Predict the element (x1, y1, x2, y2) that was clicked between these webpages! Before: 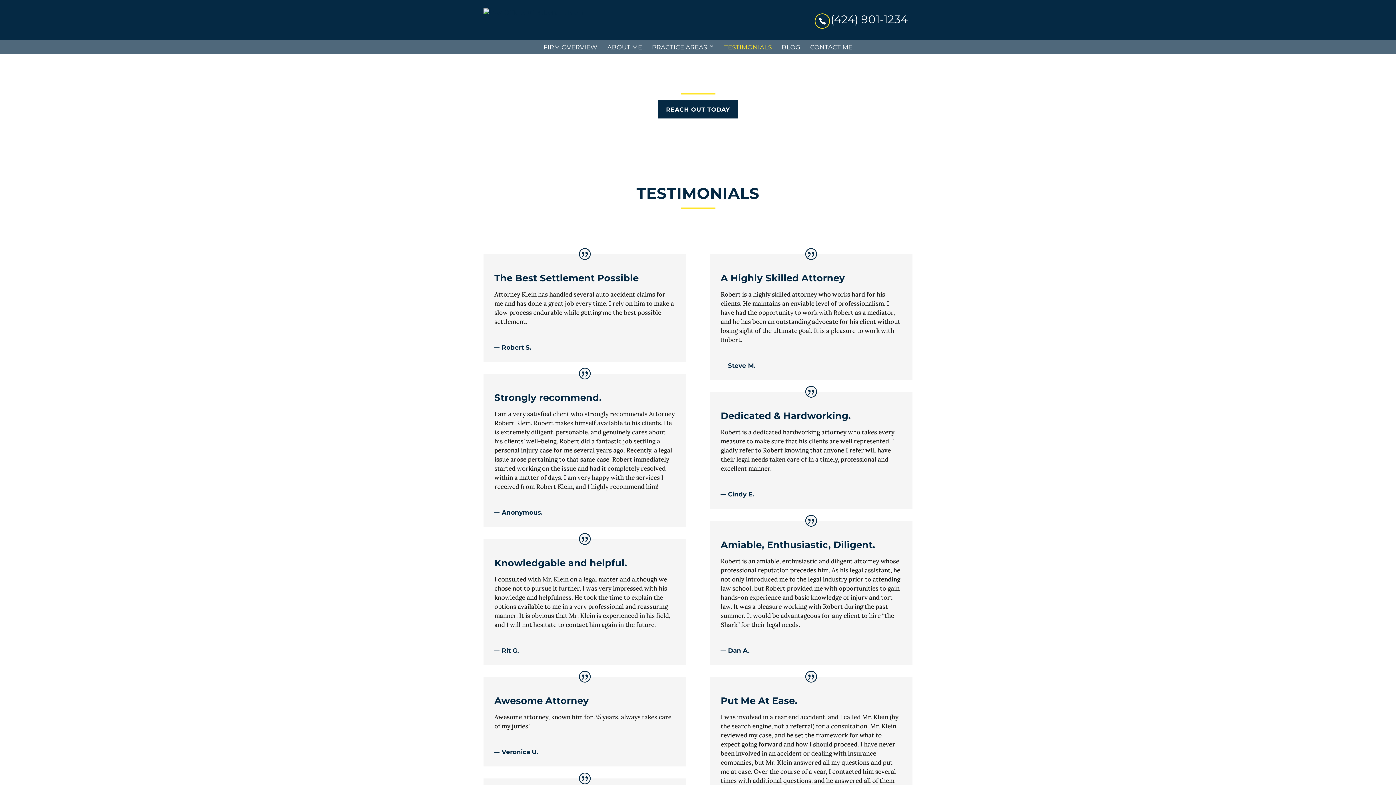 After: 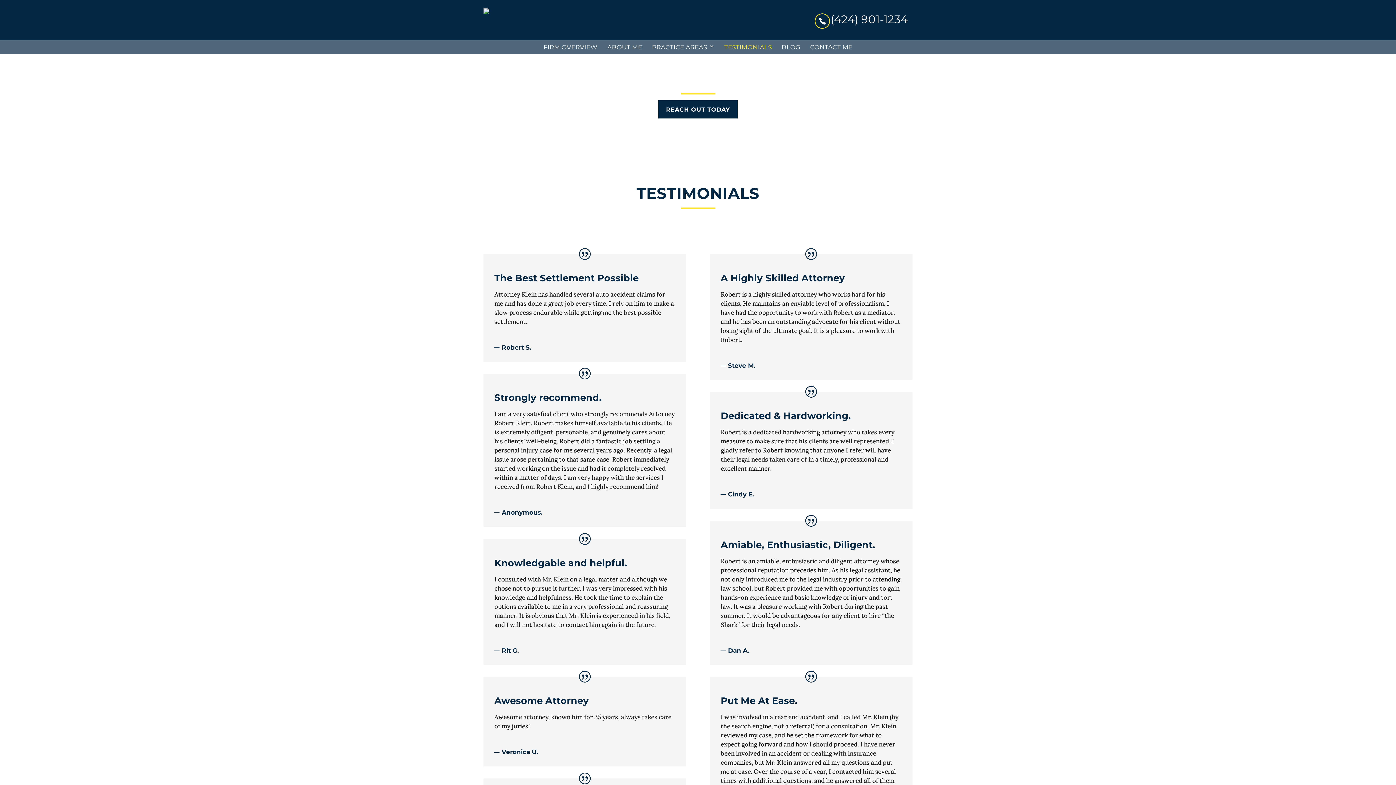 Action: label: TESTIMONIALS bbox: (724, 40, 772, 53)